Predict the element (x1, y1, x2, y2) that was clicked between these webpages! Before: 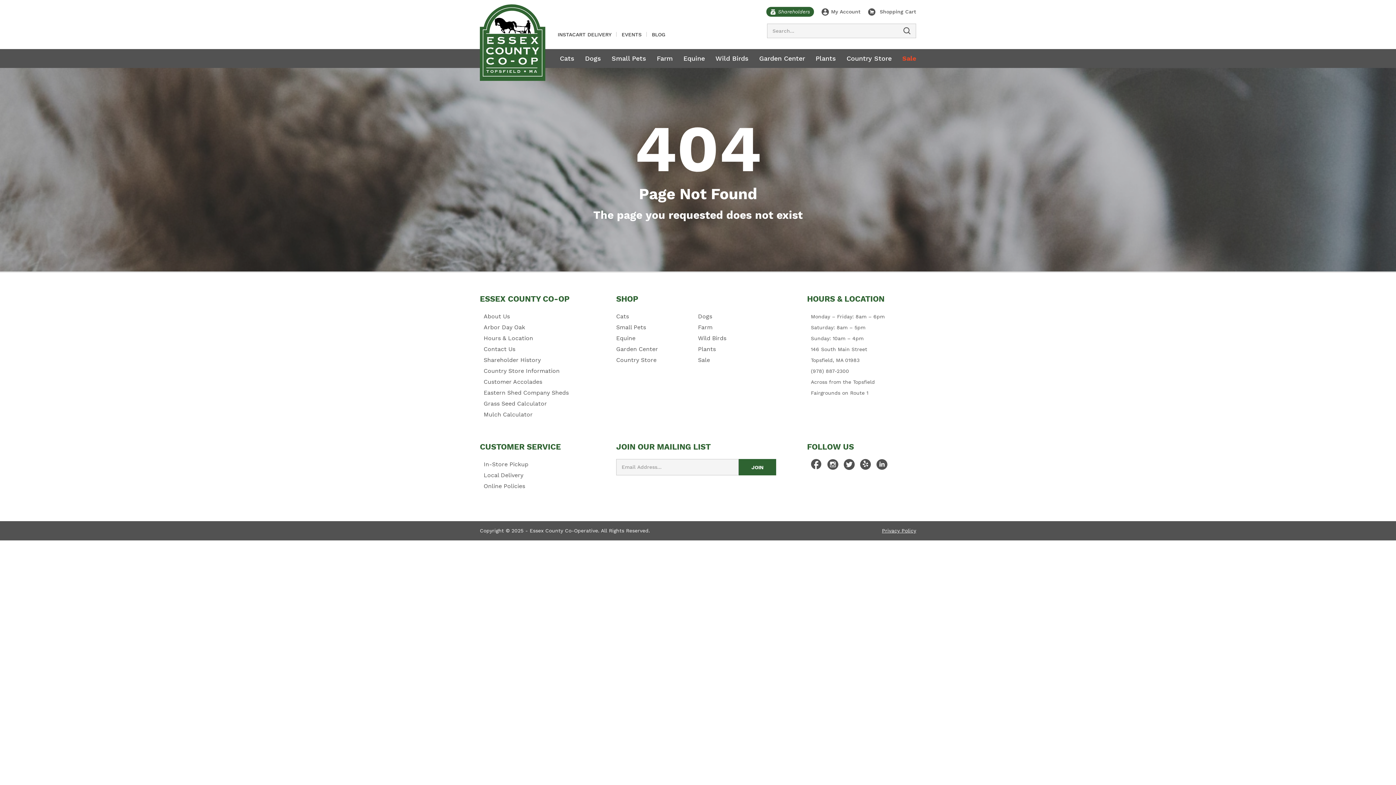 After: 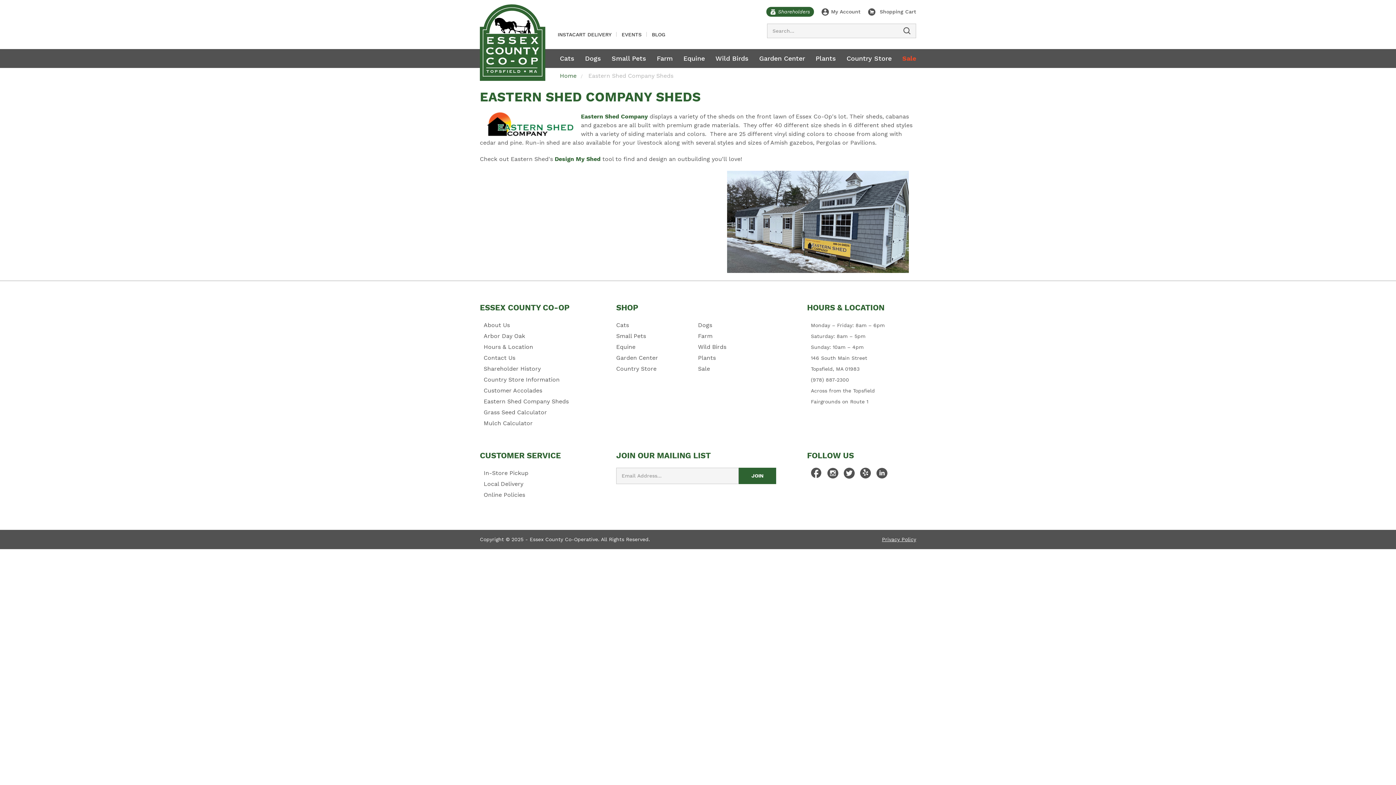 Action: bbox: (483, 387, 568, 398) label: Eastern Shed Company Sheds